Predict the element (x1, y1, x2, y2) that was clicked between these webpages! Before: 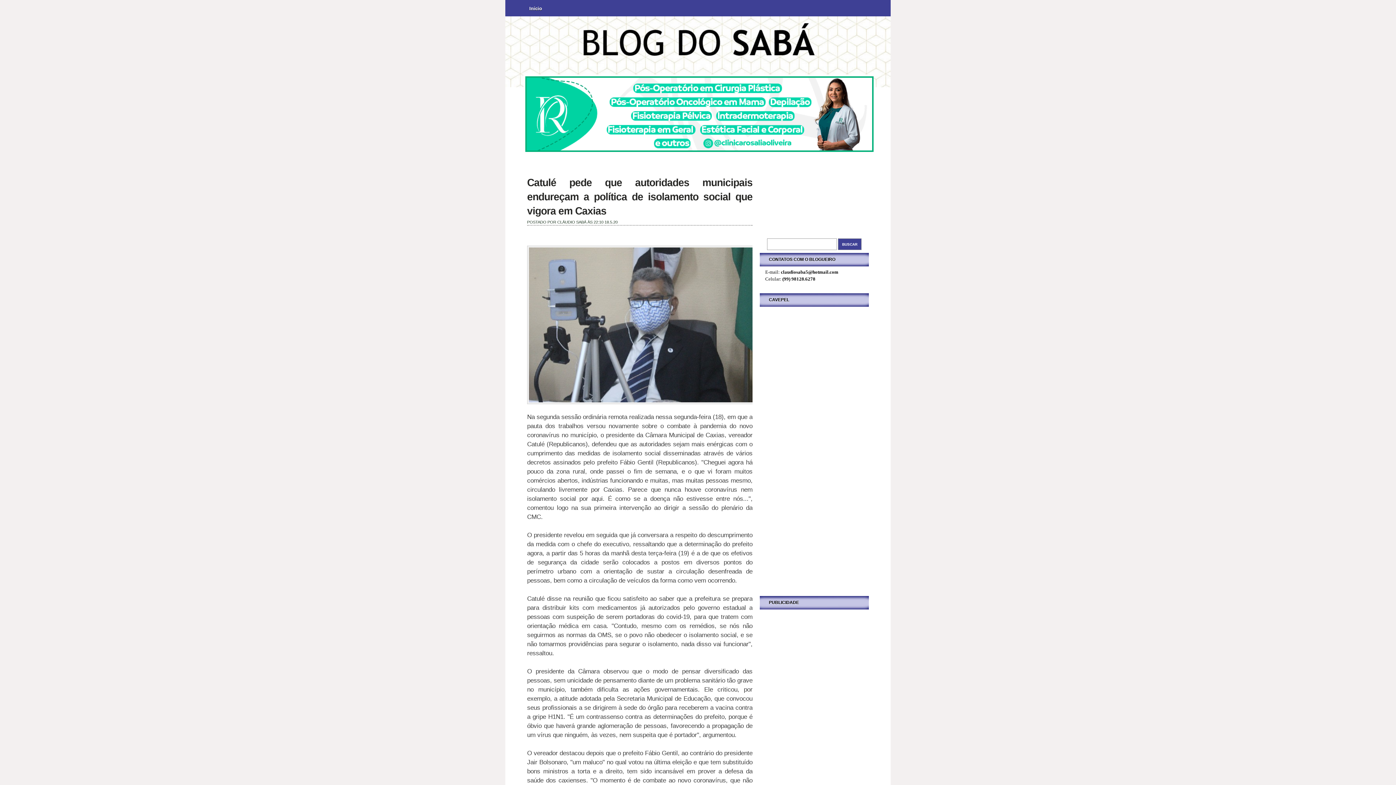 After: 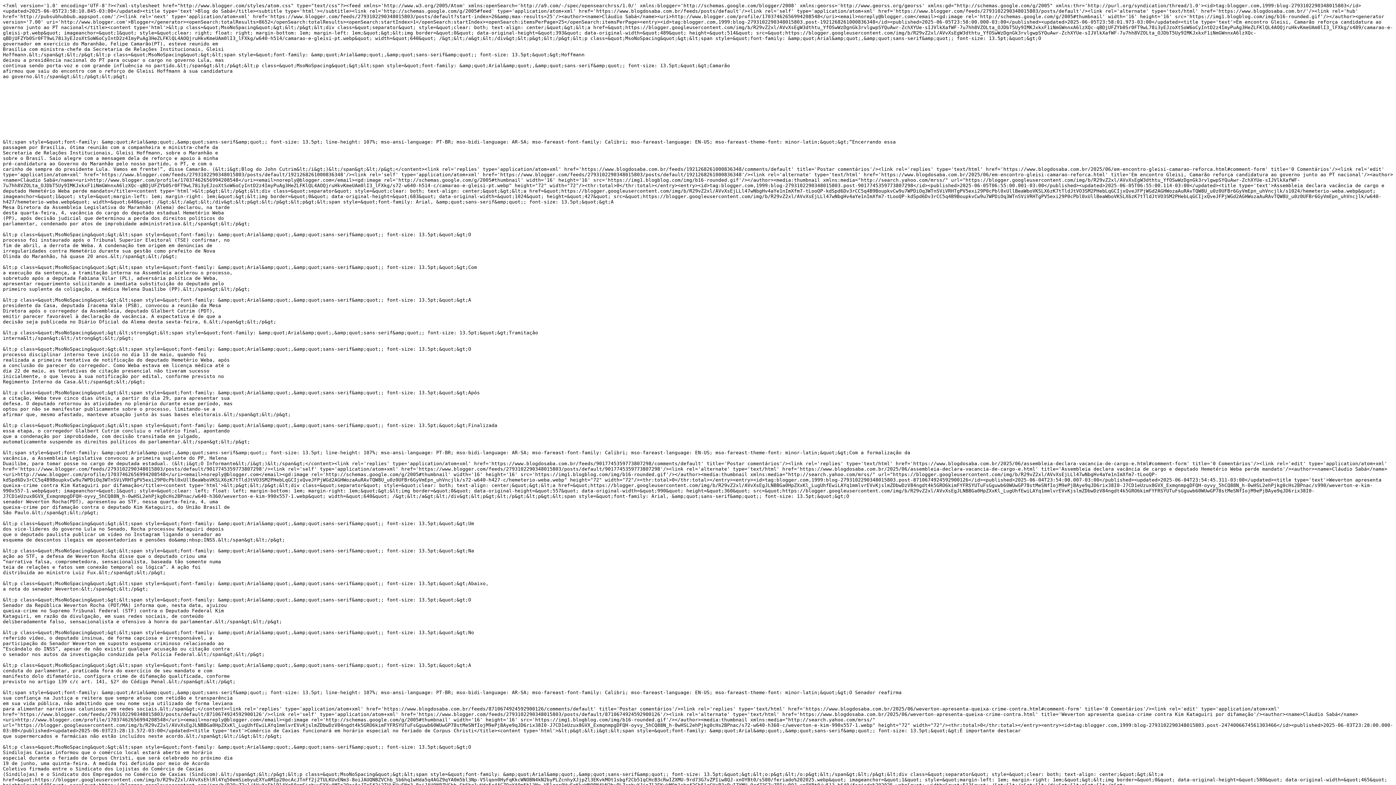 Action: bbox: (869, 223, 890, 228)